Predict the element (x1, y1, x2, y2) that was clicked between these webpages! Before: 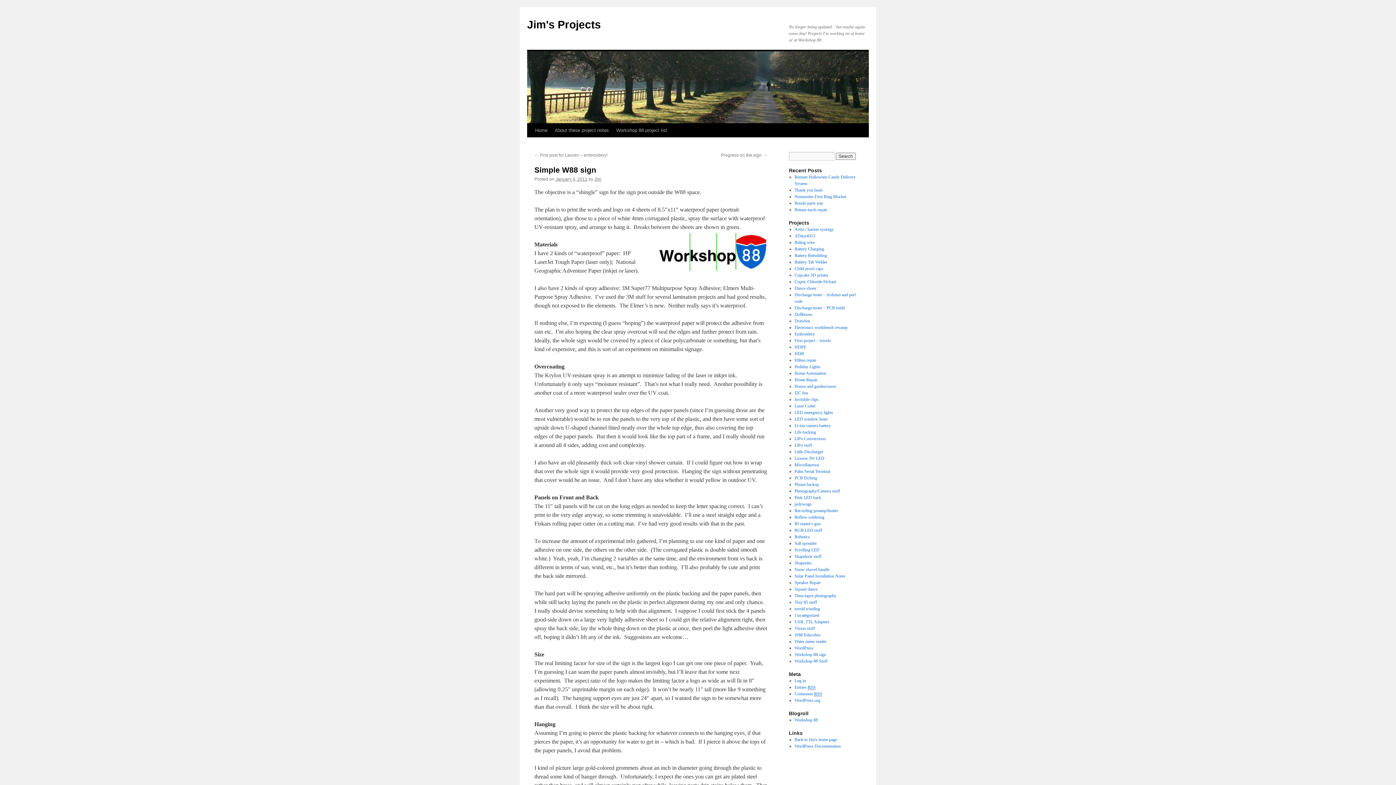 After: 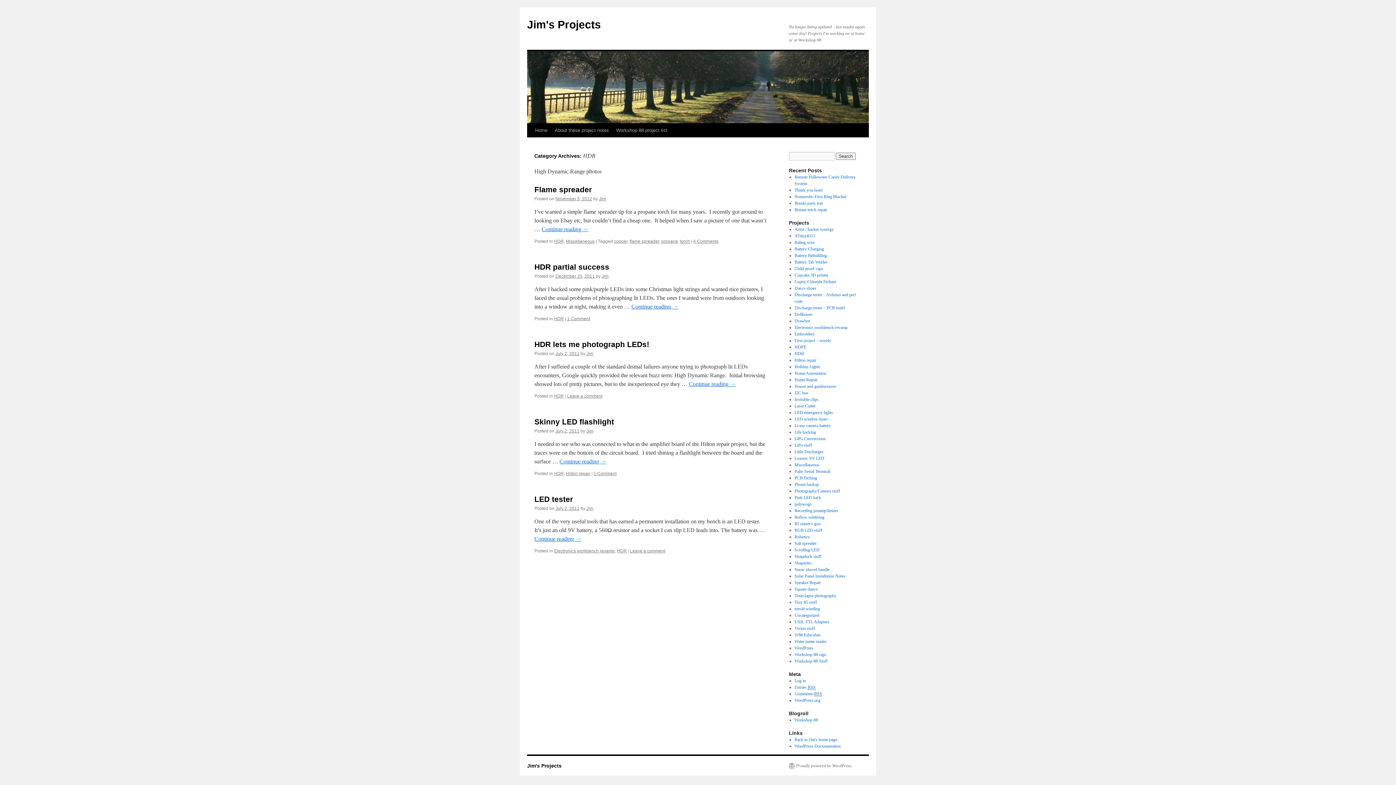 Action: bbox: (794, 351, 804, 356) label: HDR